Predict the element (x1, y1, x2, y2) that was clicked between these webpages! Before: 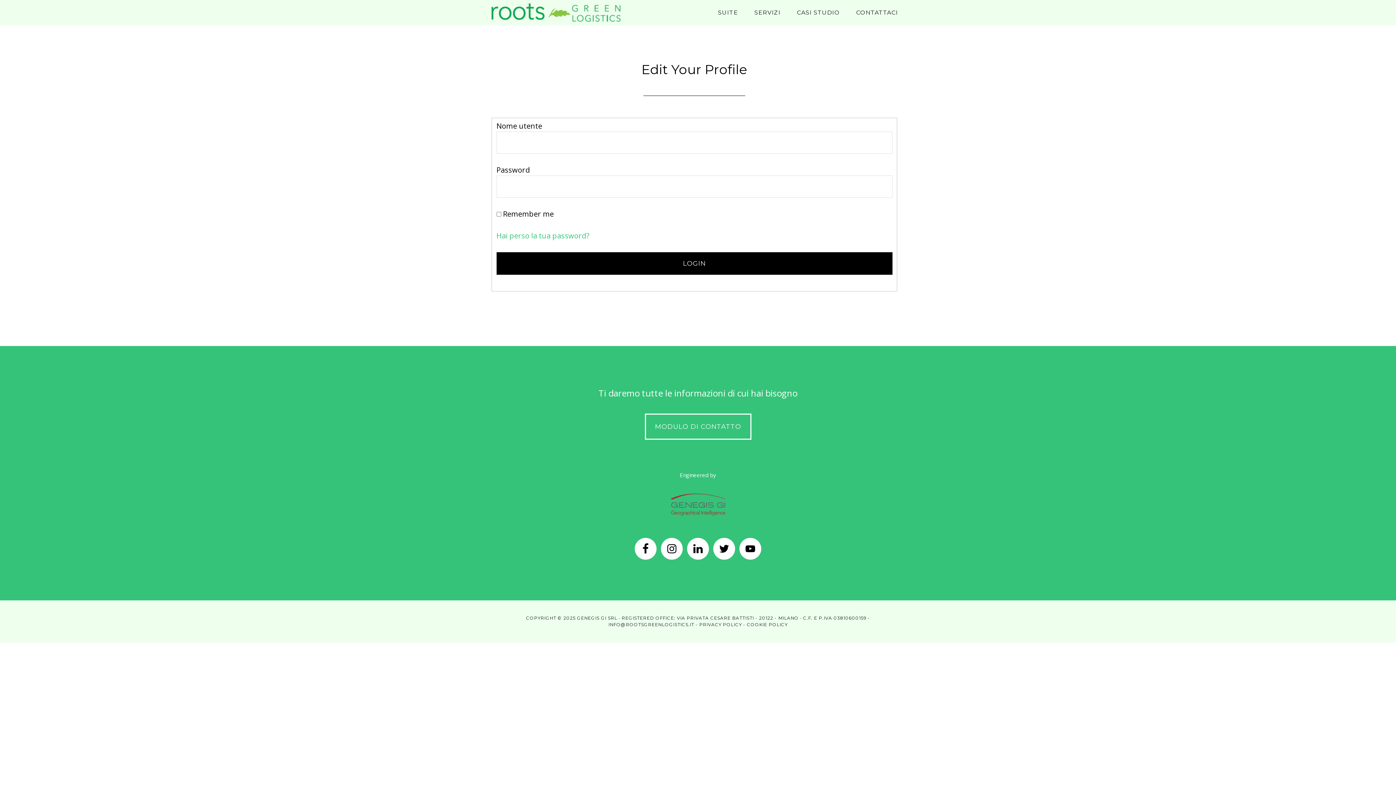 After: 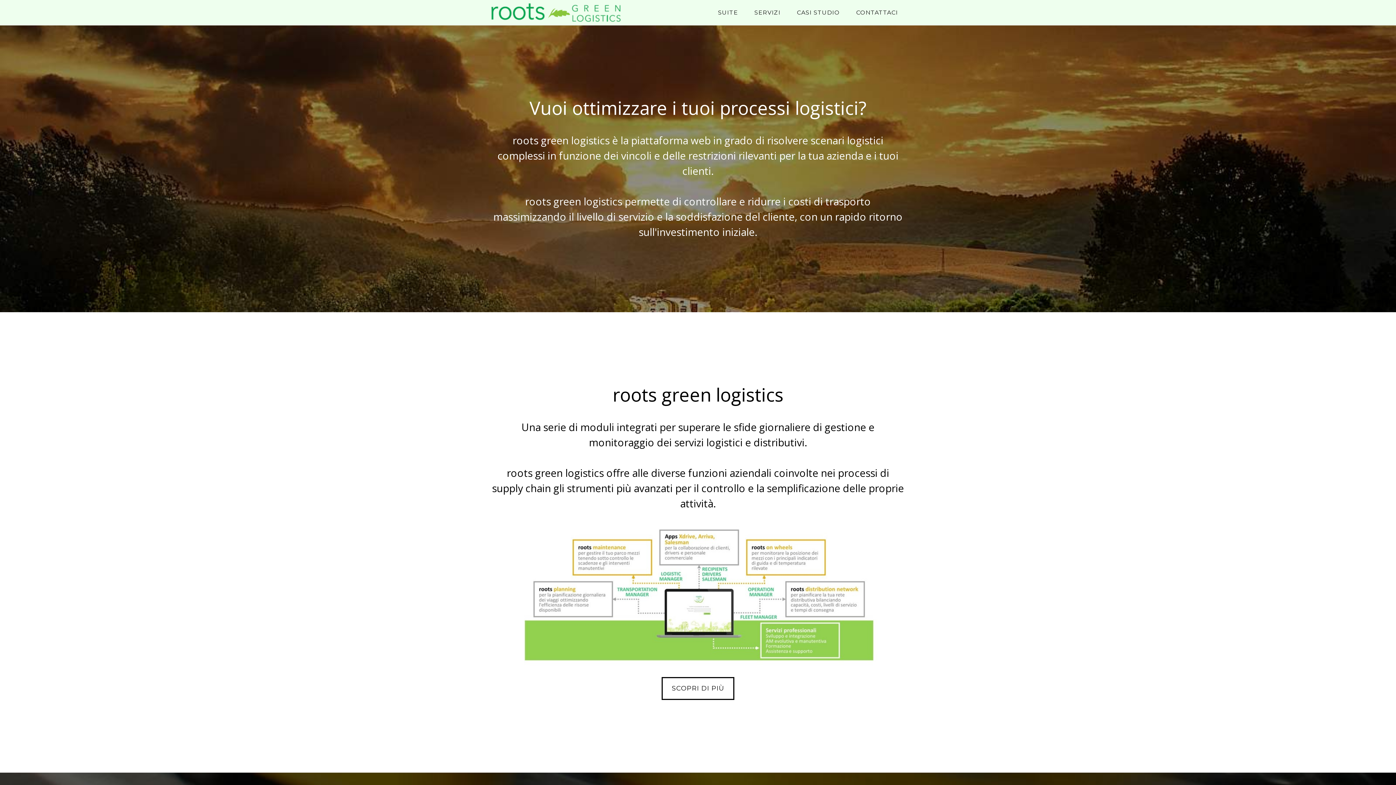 Action: label: ROOTS GREEN LOGISTICS bbox: (490, 0, 621, 25)